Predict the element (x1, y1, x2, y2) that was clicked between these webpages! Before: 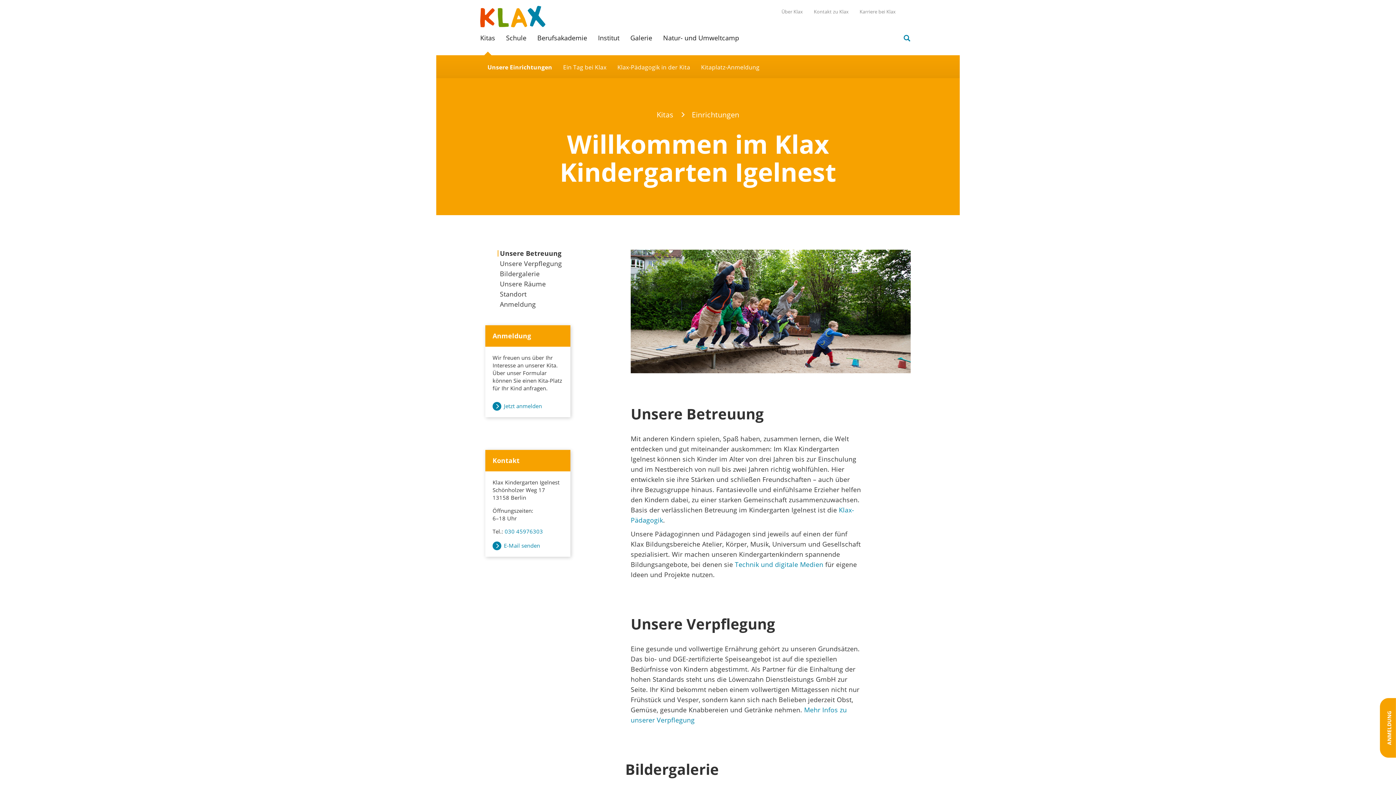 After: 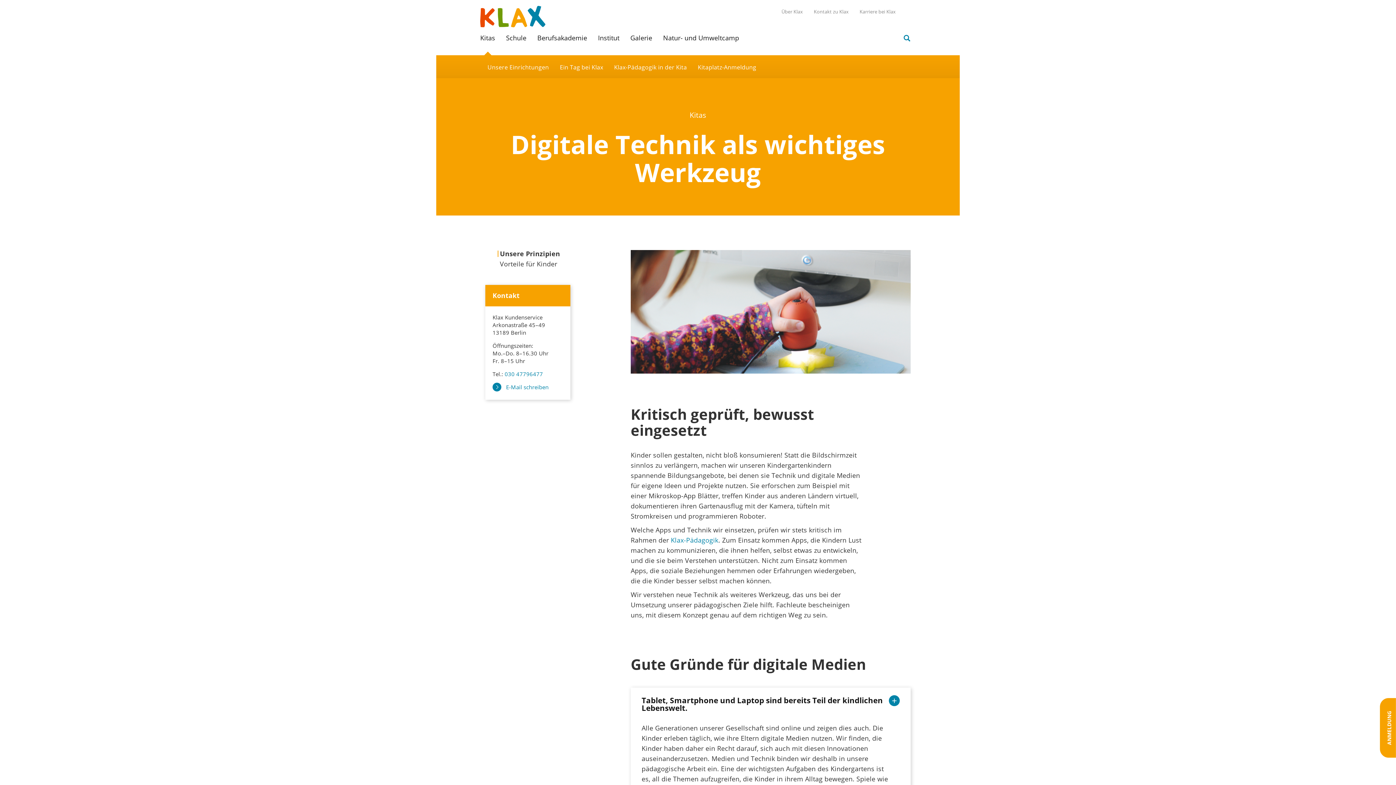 Action: bbox: (735, 560, 823, 569) label: Technik und digitale Medien